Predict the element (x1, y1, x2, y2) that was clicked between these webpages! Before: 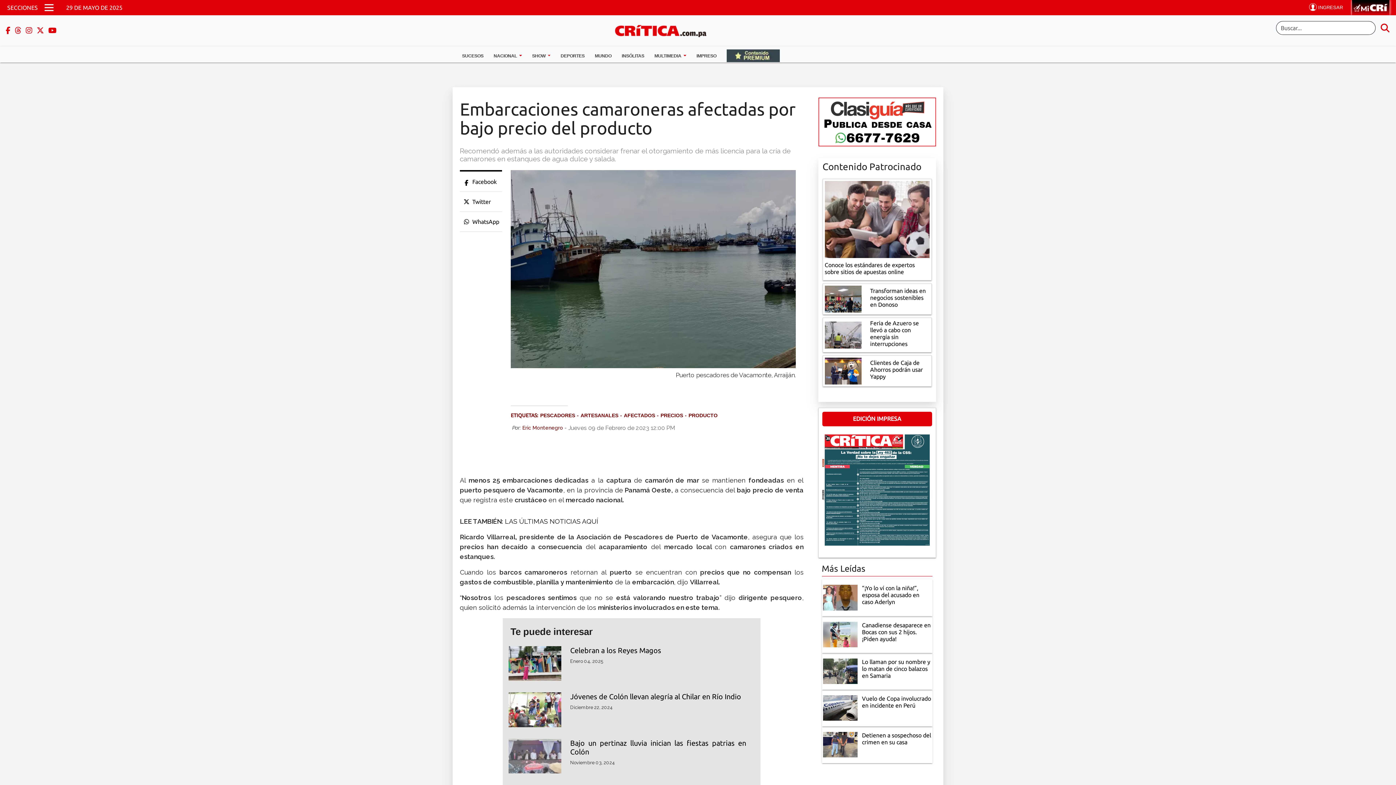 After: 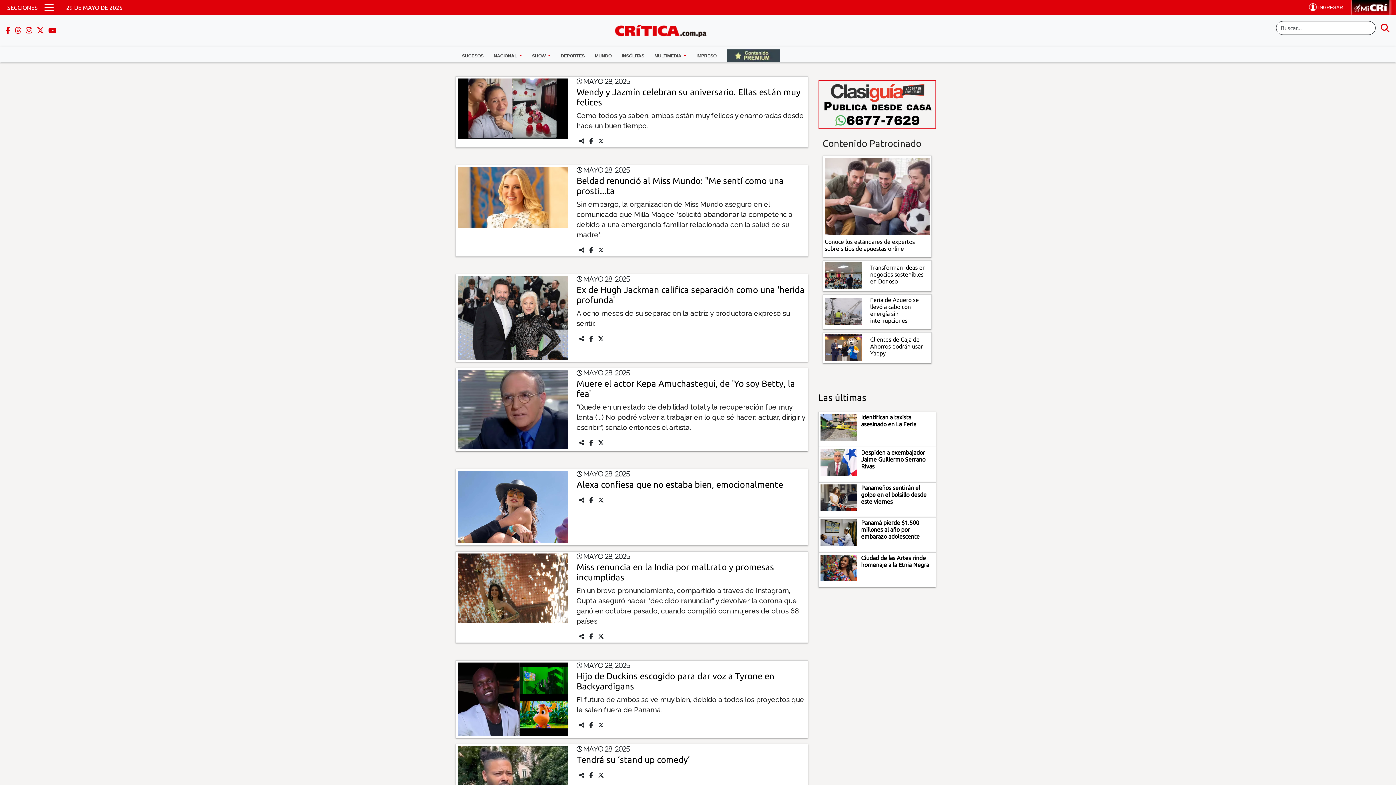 Action: label: SHOW  bbox: (527, 49, 555, 62)